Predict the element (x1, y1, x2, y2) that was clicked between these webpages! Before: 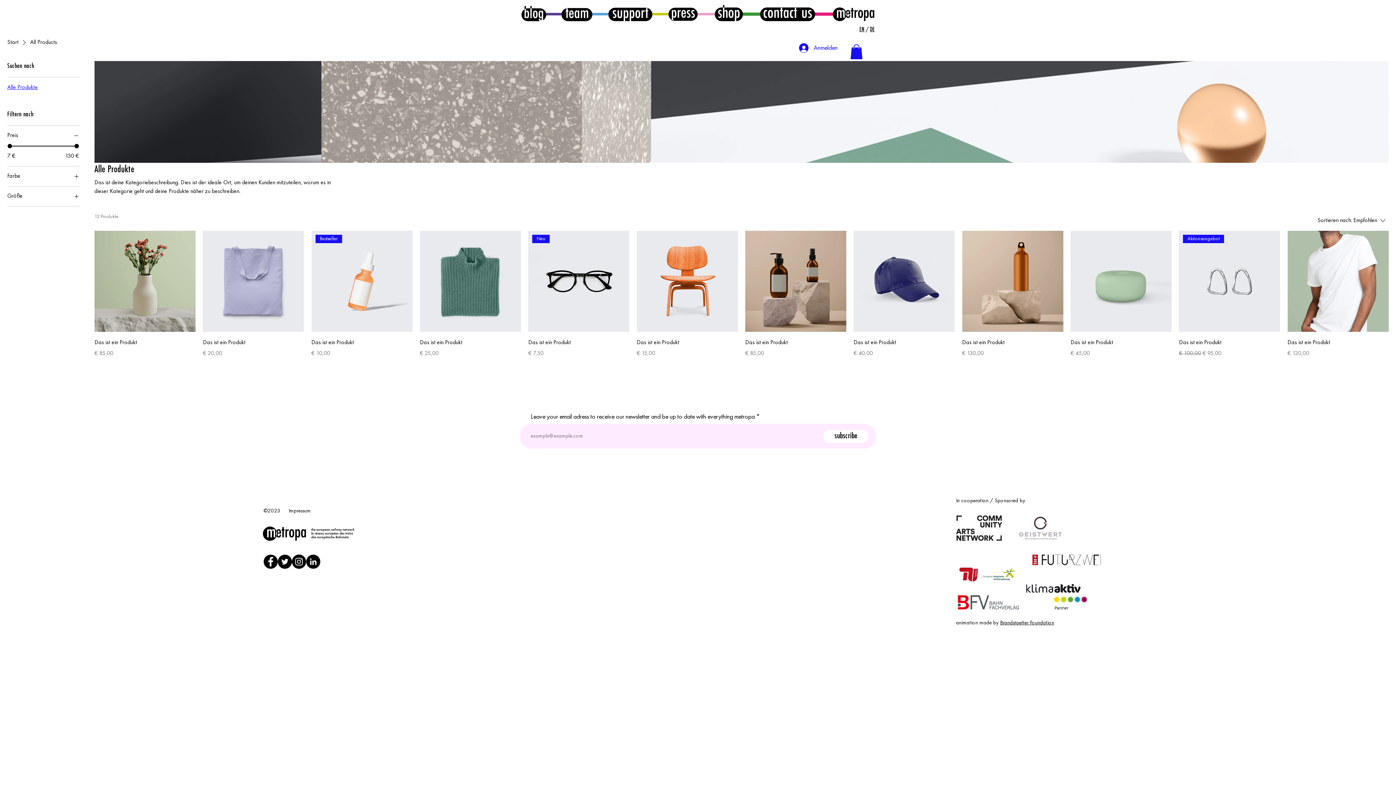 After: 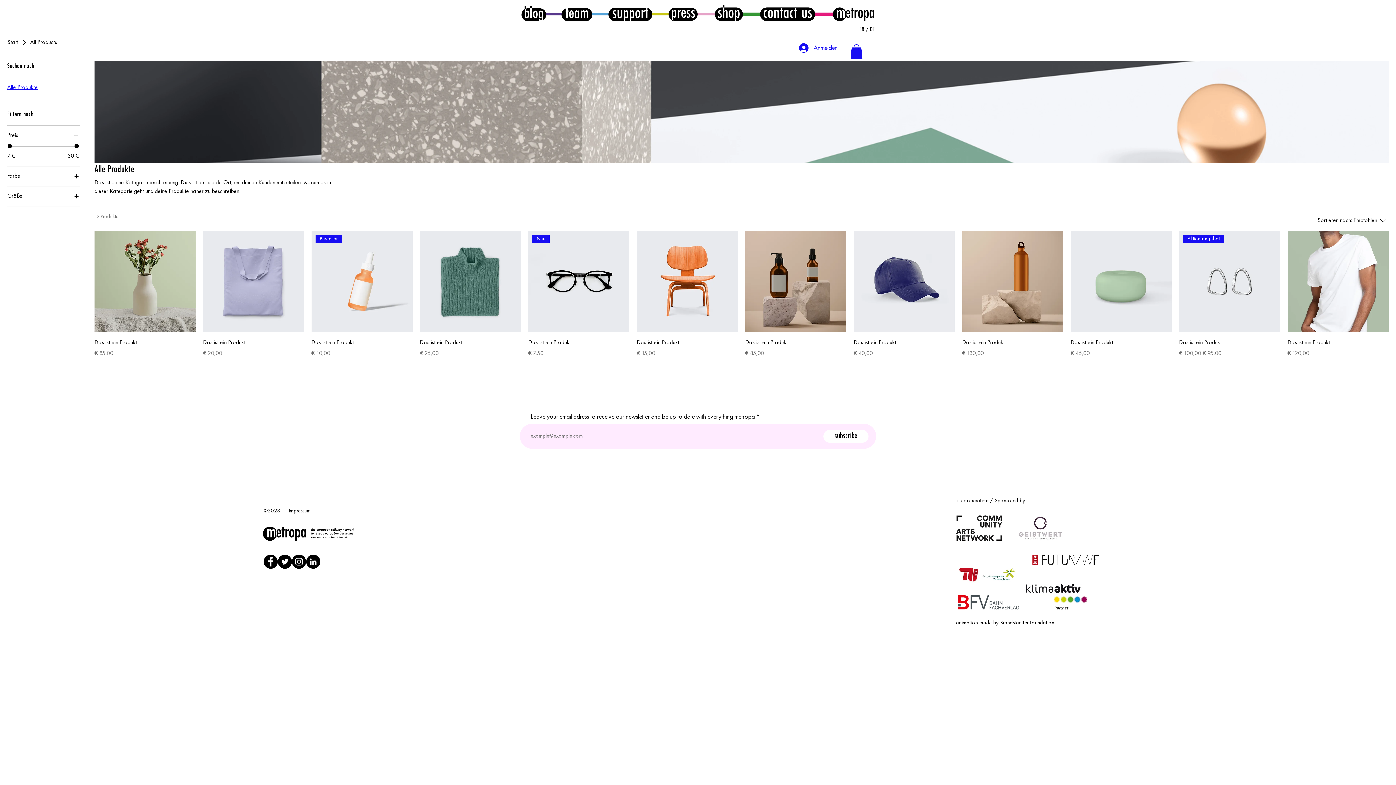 Action: bbox: (850, 44, 862, 59)